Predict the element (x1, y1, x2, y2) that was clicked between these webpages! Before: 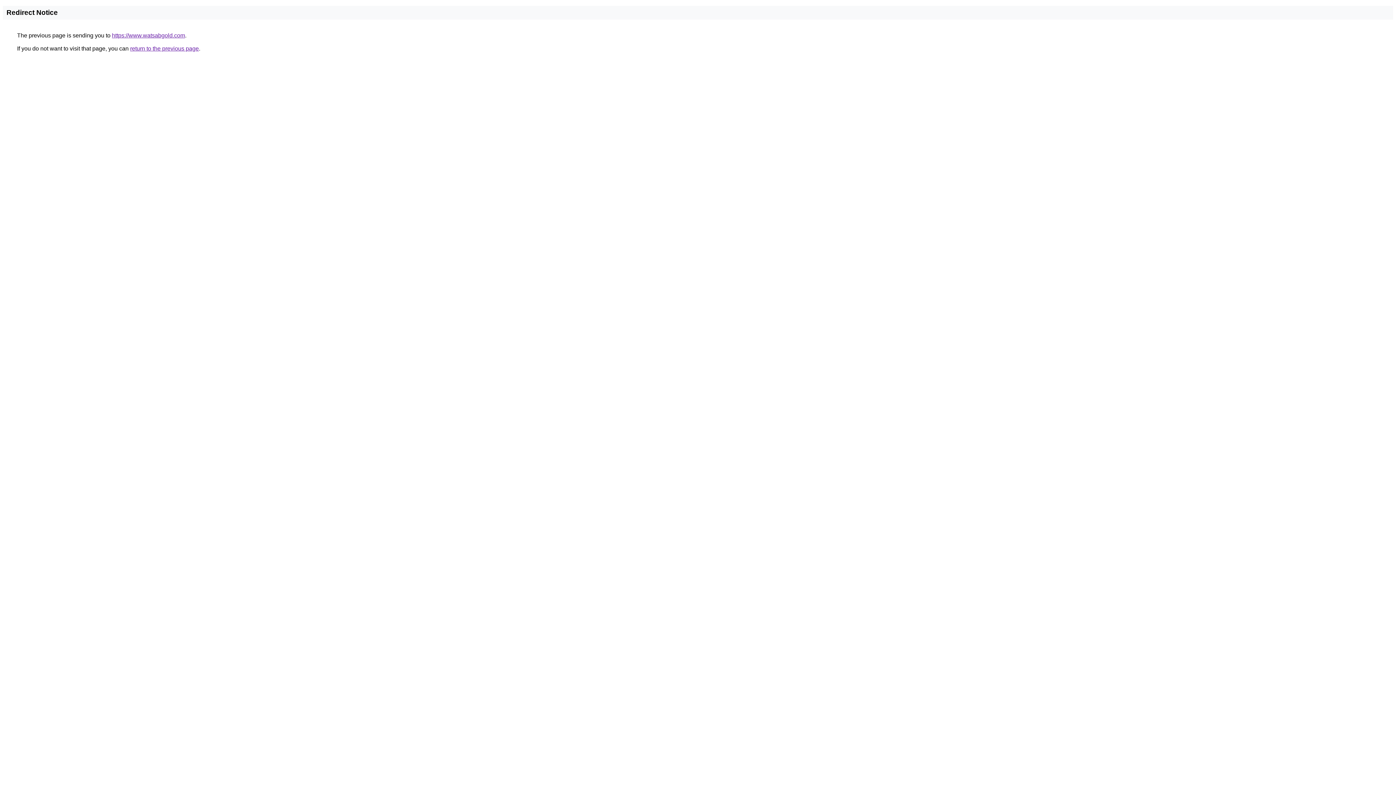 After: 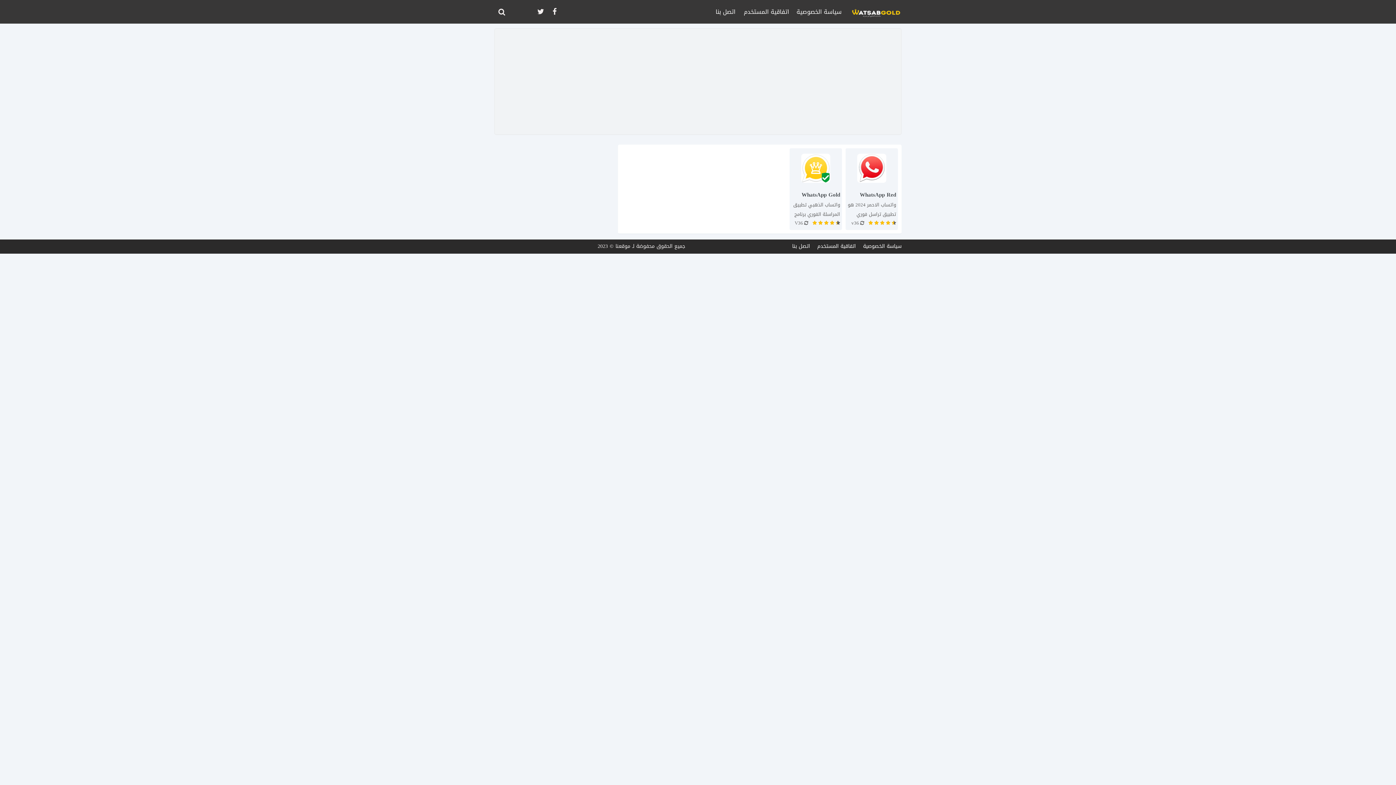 Action: bbox: (112, 32, 185, 38) label: https://www.watsabgold.com